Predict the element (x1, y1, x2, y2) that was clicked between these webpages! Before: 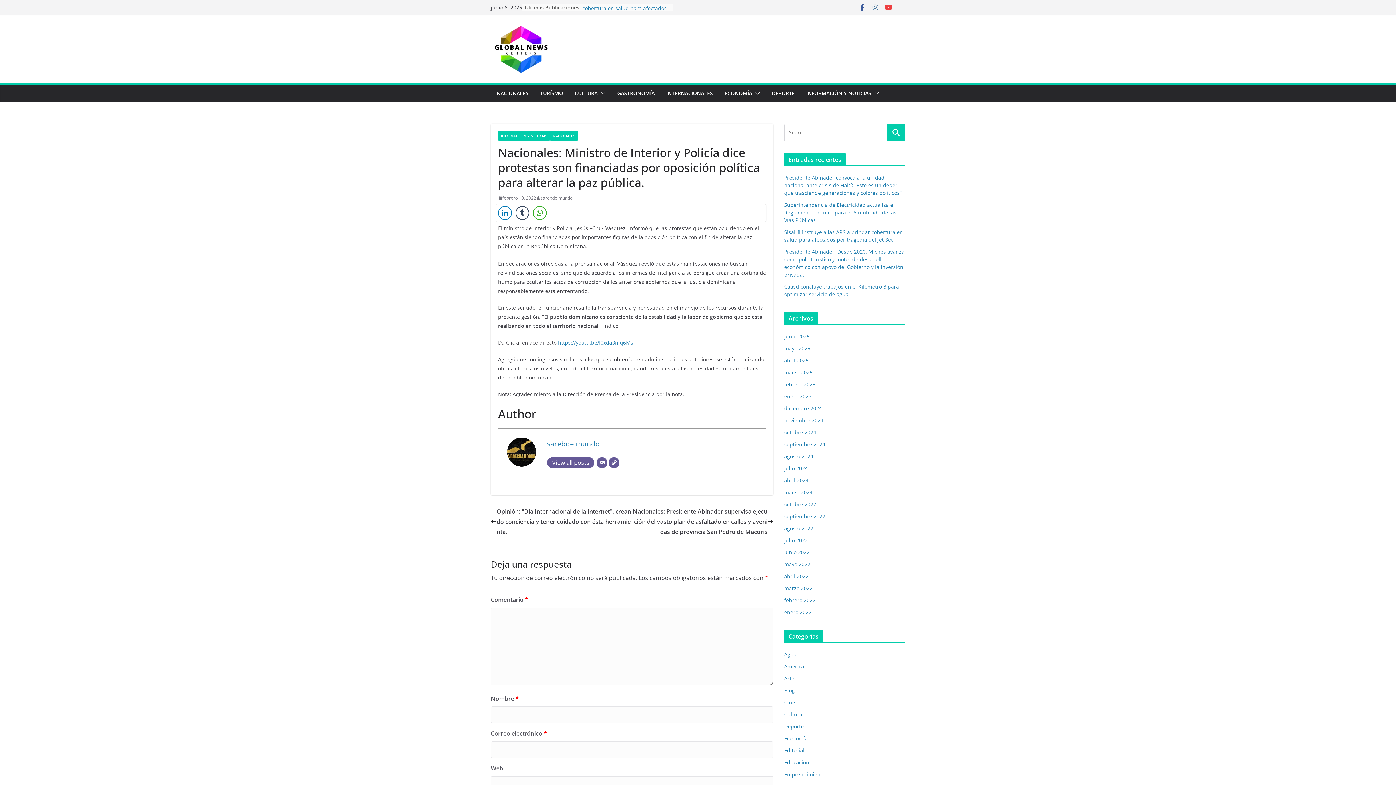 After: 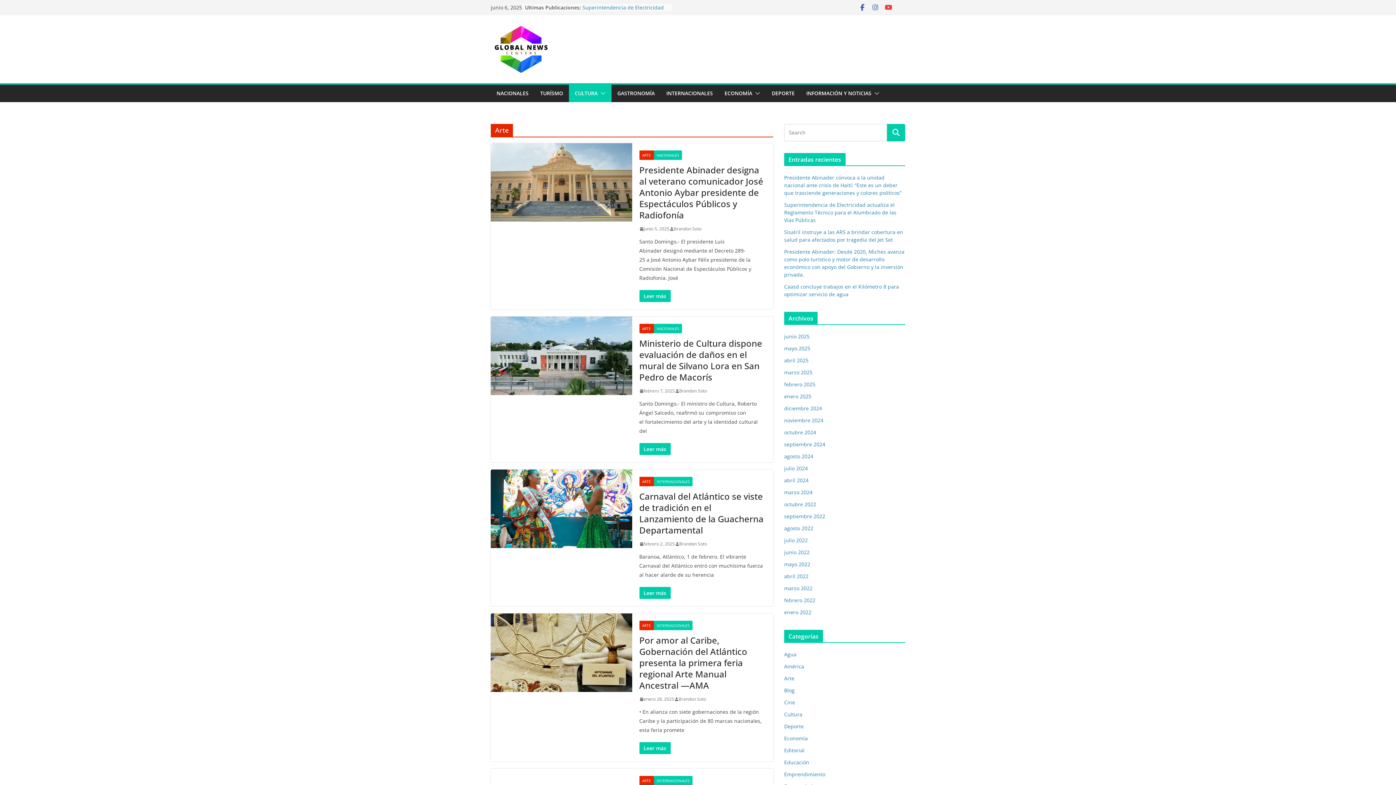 Action: bbox: (784, 675, 794, 682) label: Arte